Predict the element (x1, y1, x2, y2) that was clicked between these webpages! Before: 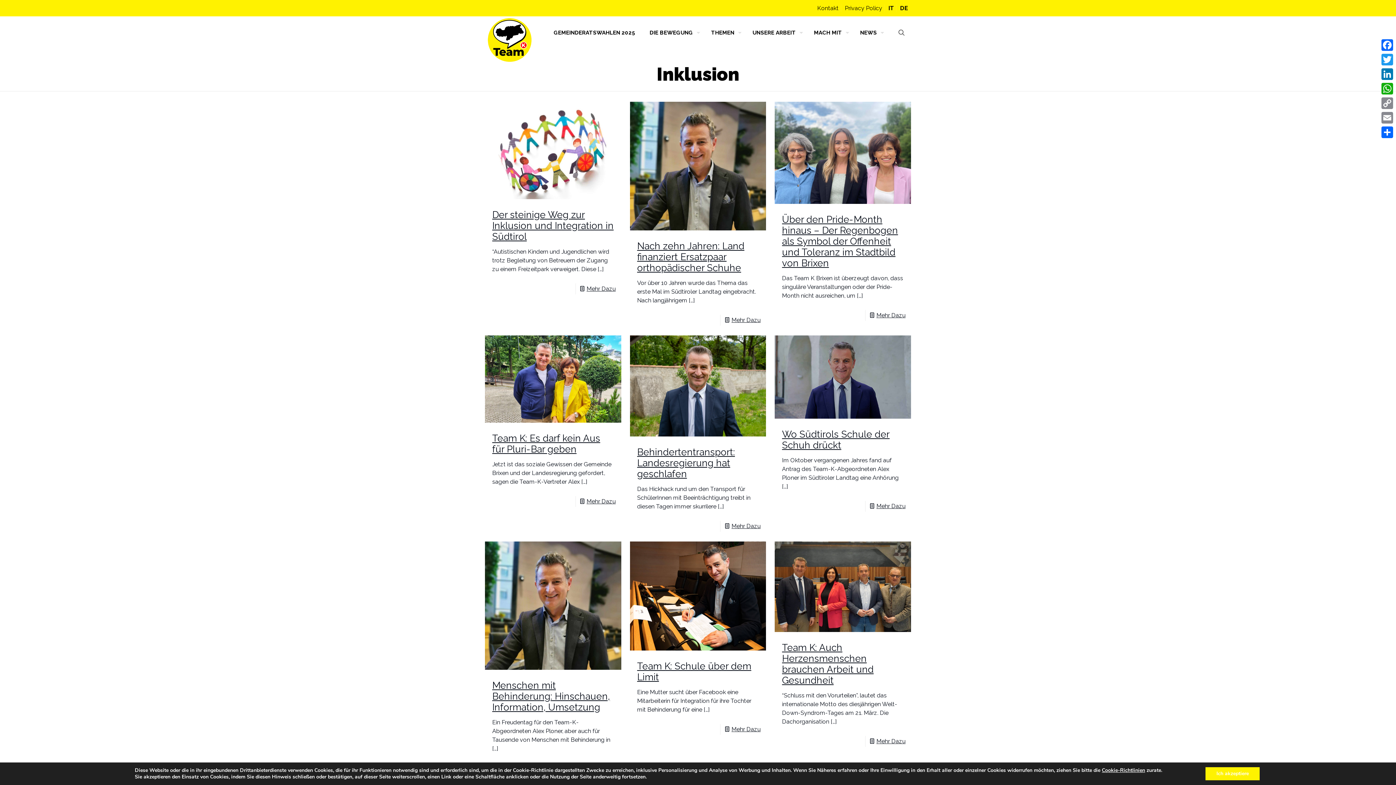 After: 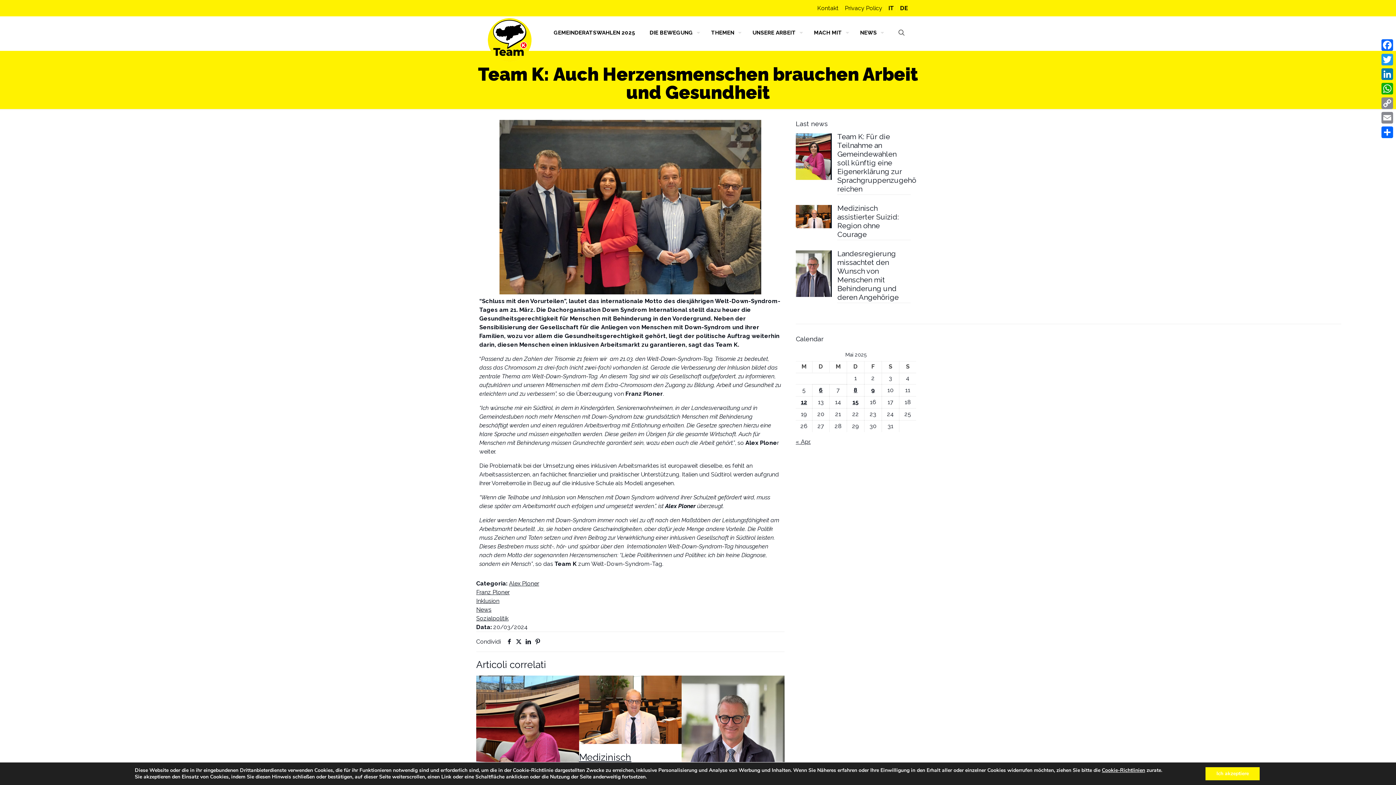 Action: label: Team K: Auch Herzensmenschen brauchen Arbeit und Gesundheit bbox: (782, 642, 873, 686)